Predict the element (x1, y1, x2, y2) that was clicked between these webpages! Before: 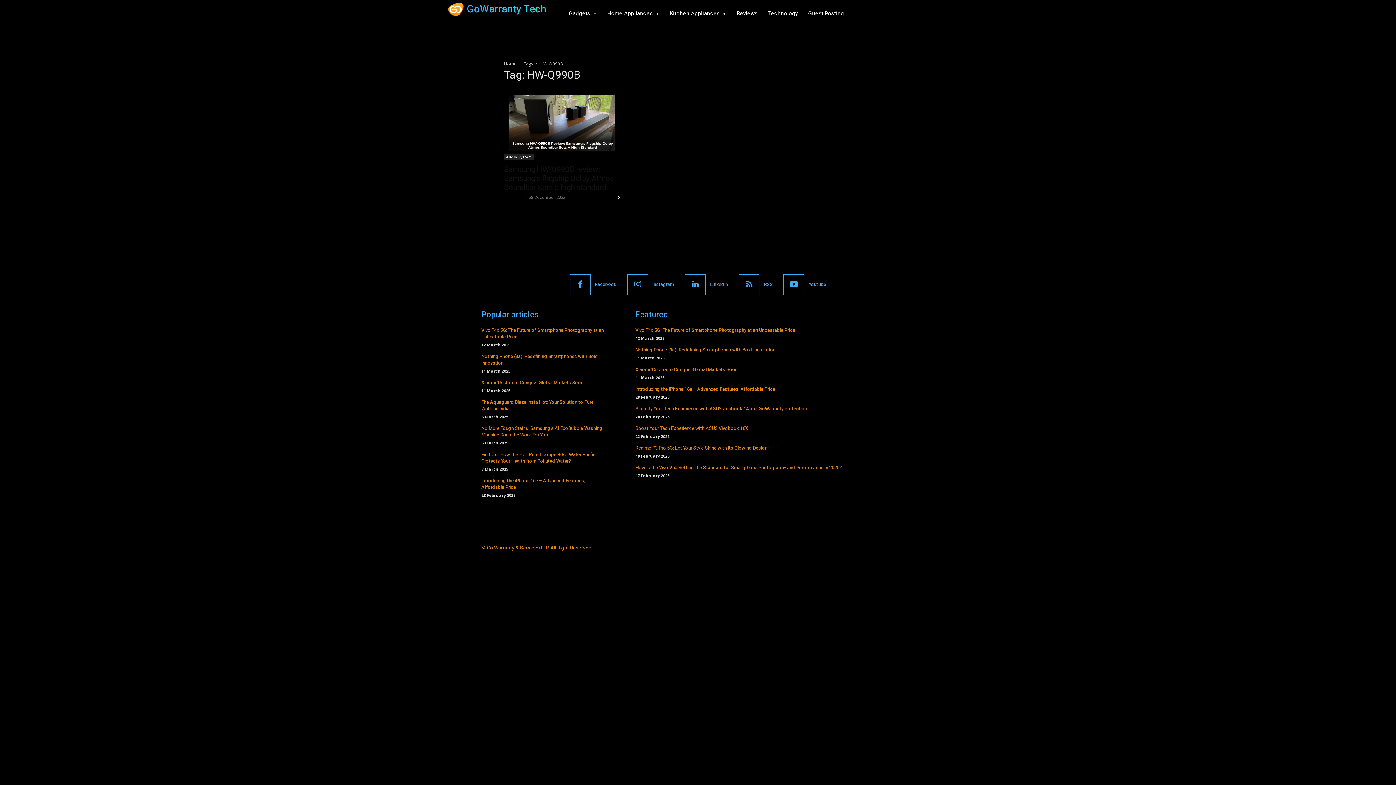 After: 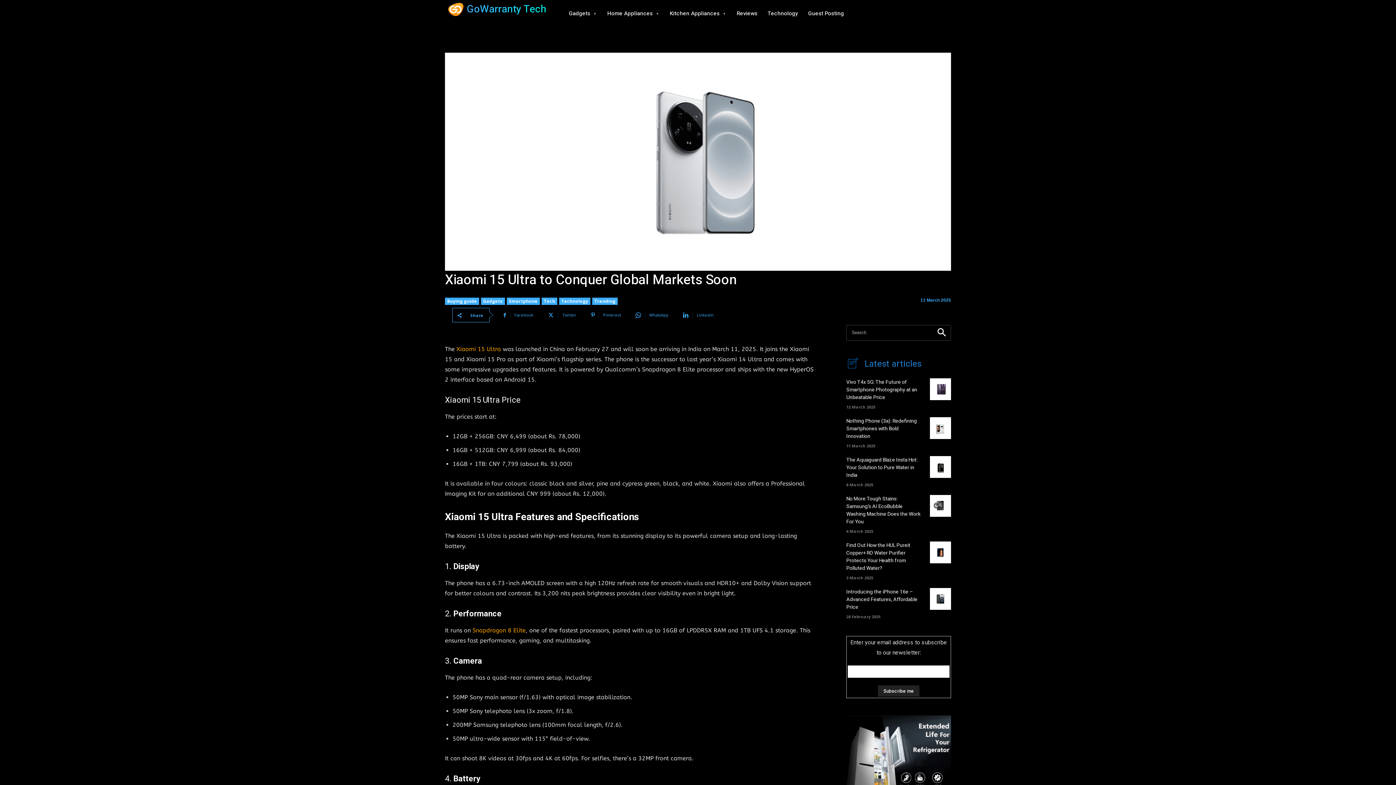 Action: label: Xiaomi 15 Ultra to Conquer Global Markets Soon bbox: (635, 366, 737, 373)